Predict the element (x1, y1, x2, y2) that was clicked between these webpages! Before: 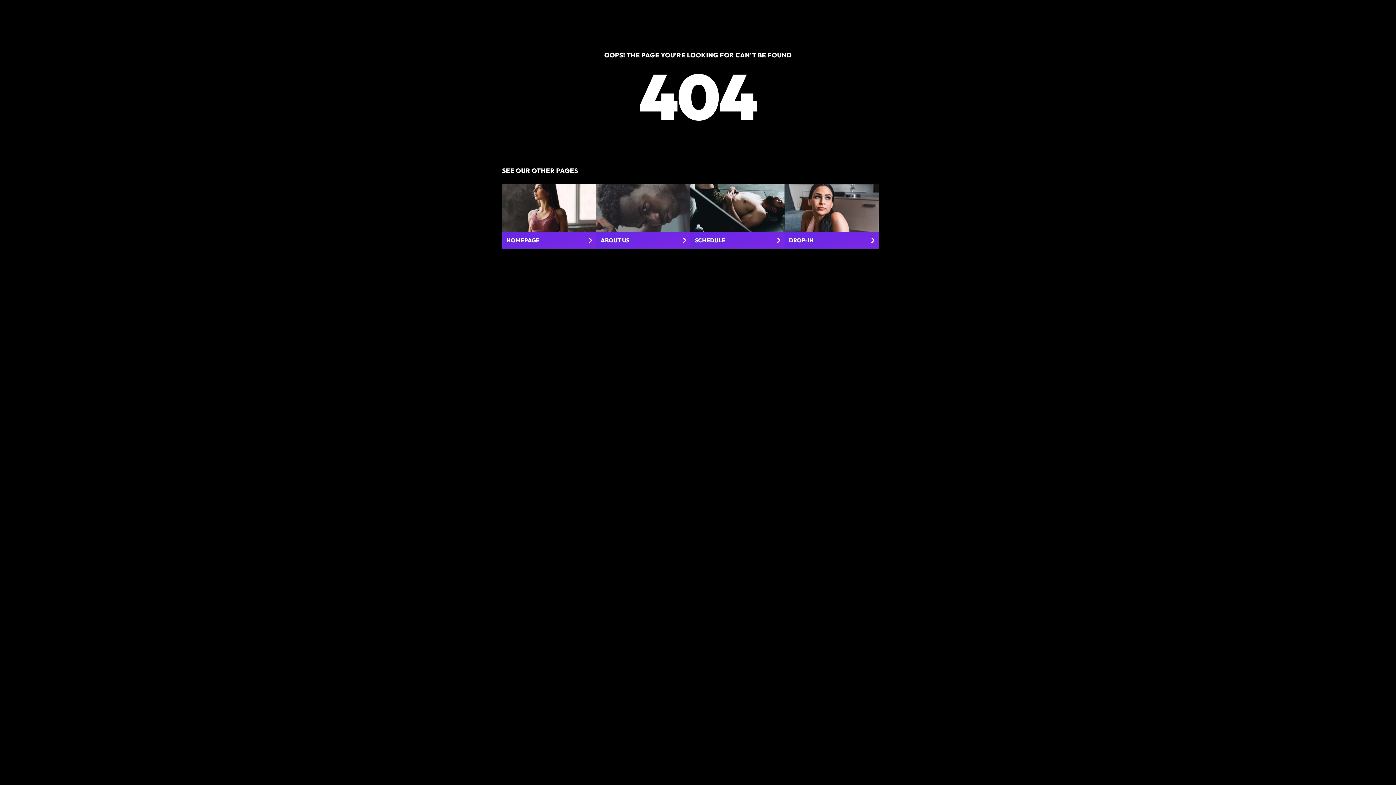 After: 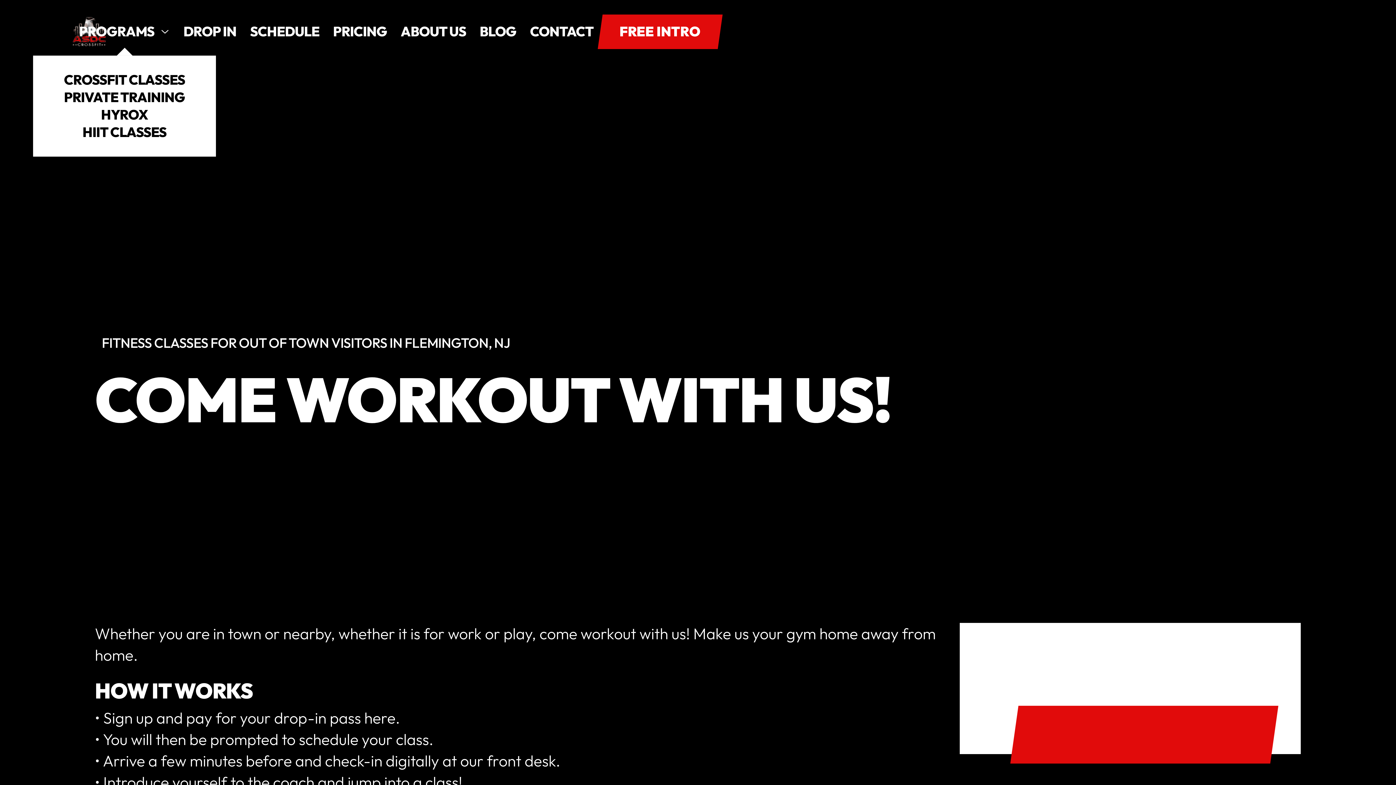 Action: label: DROP-IN bbox: (784, 184, 878, 248)